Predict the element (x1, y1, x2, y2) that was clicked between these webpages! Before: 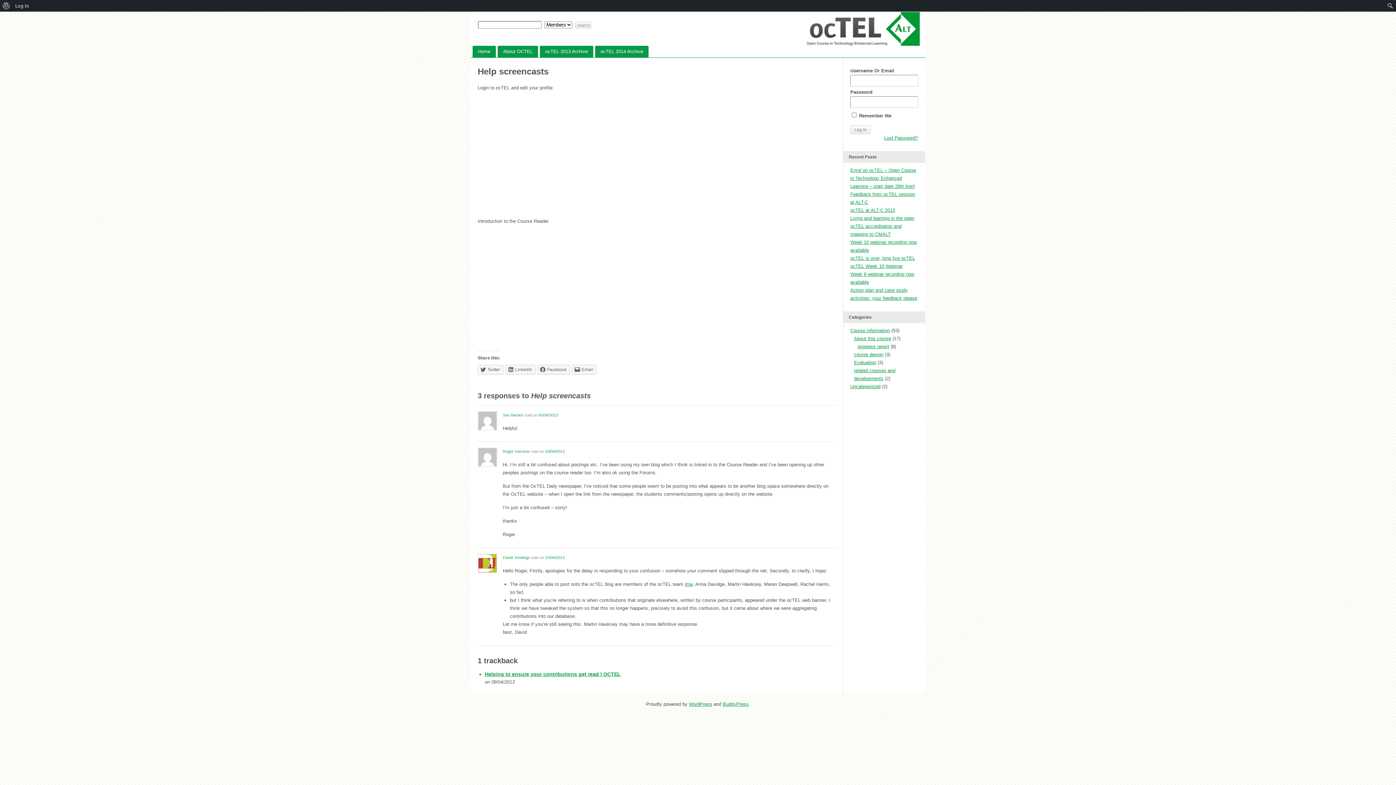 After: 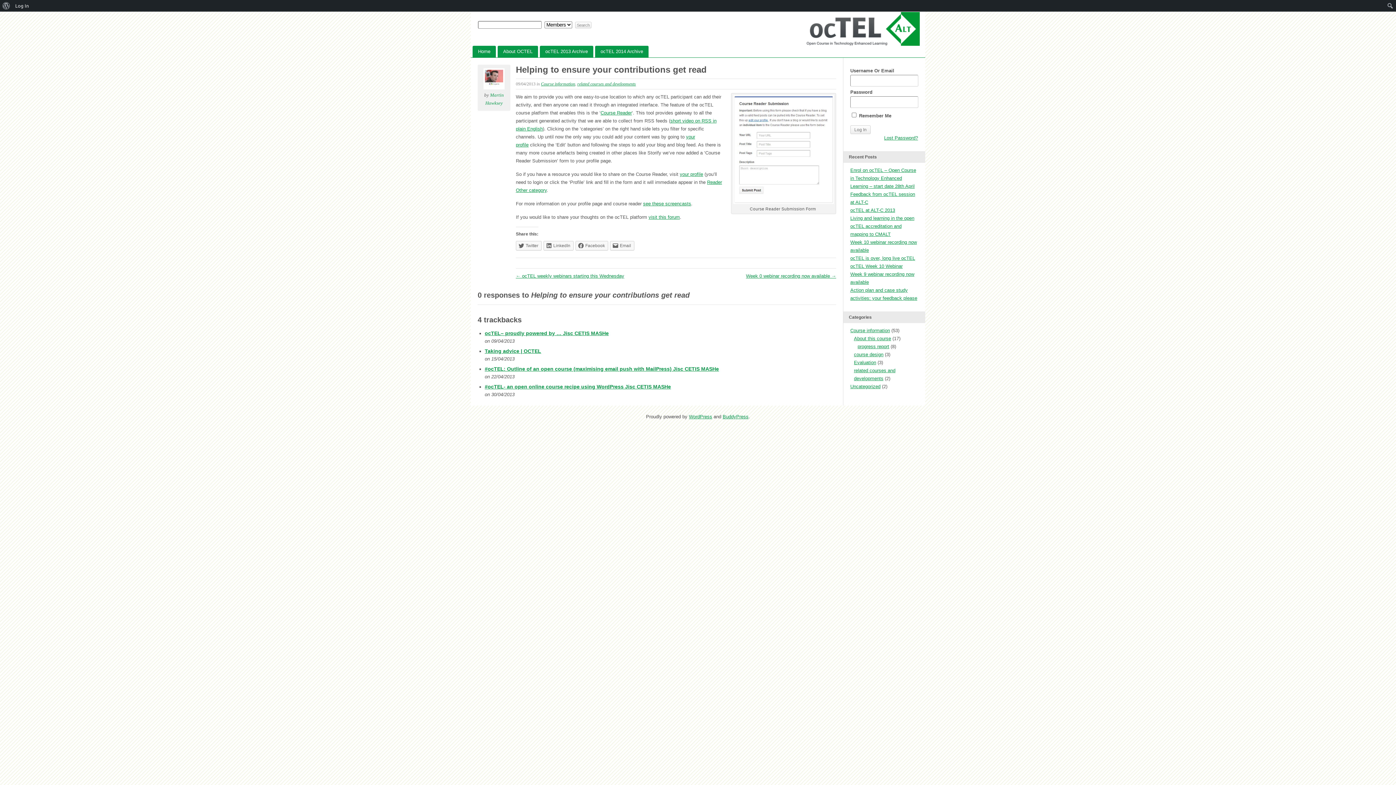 Action: bbox: (484, 671, 620, 677) label: Helping to ensure your contributions get read | OCTEL